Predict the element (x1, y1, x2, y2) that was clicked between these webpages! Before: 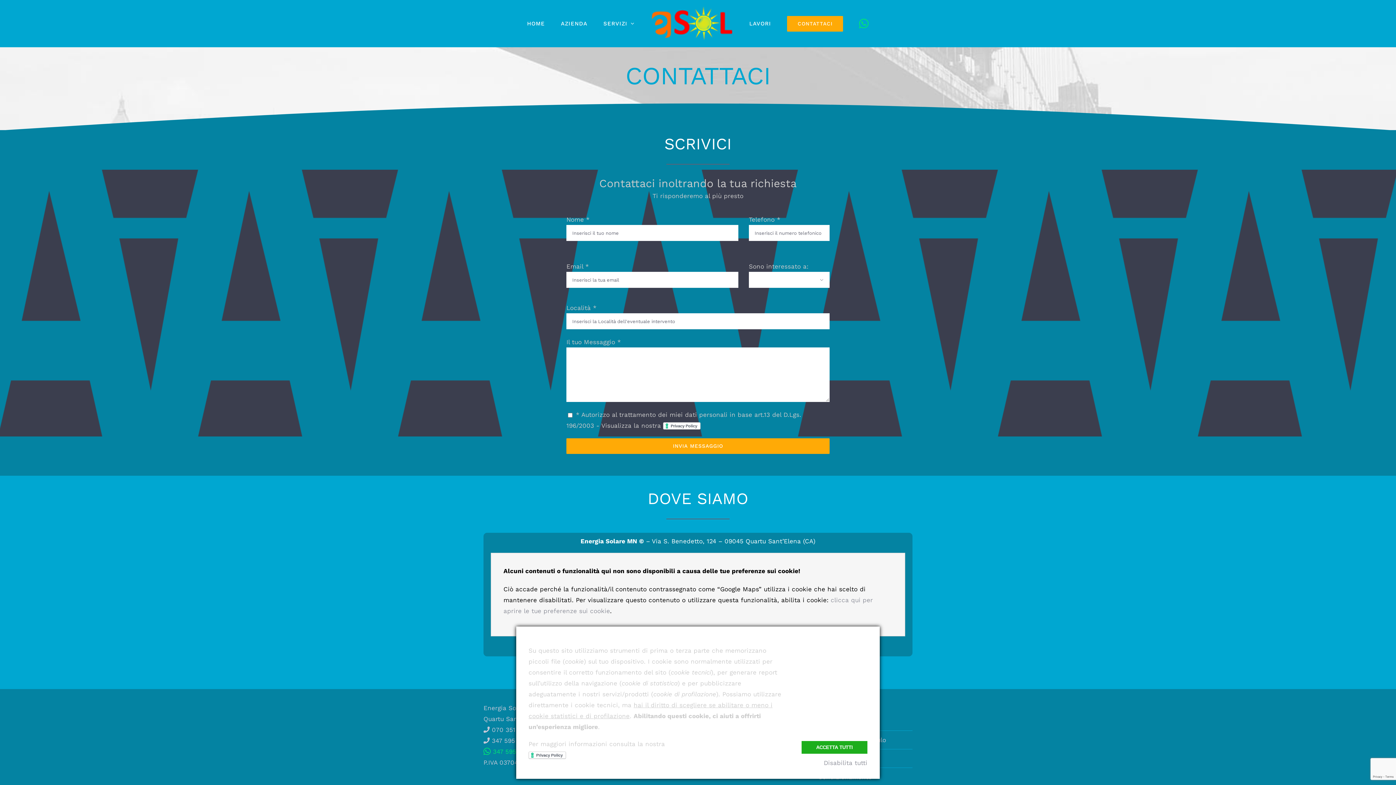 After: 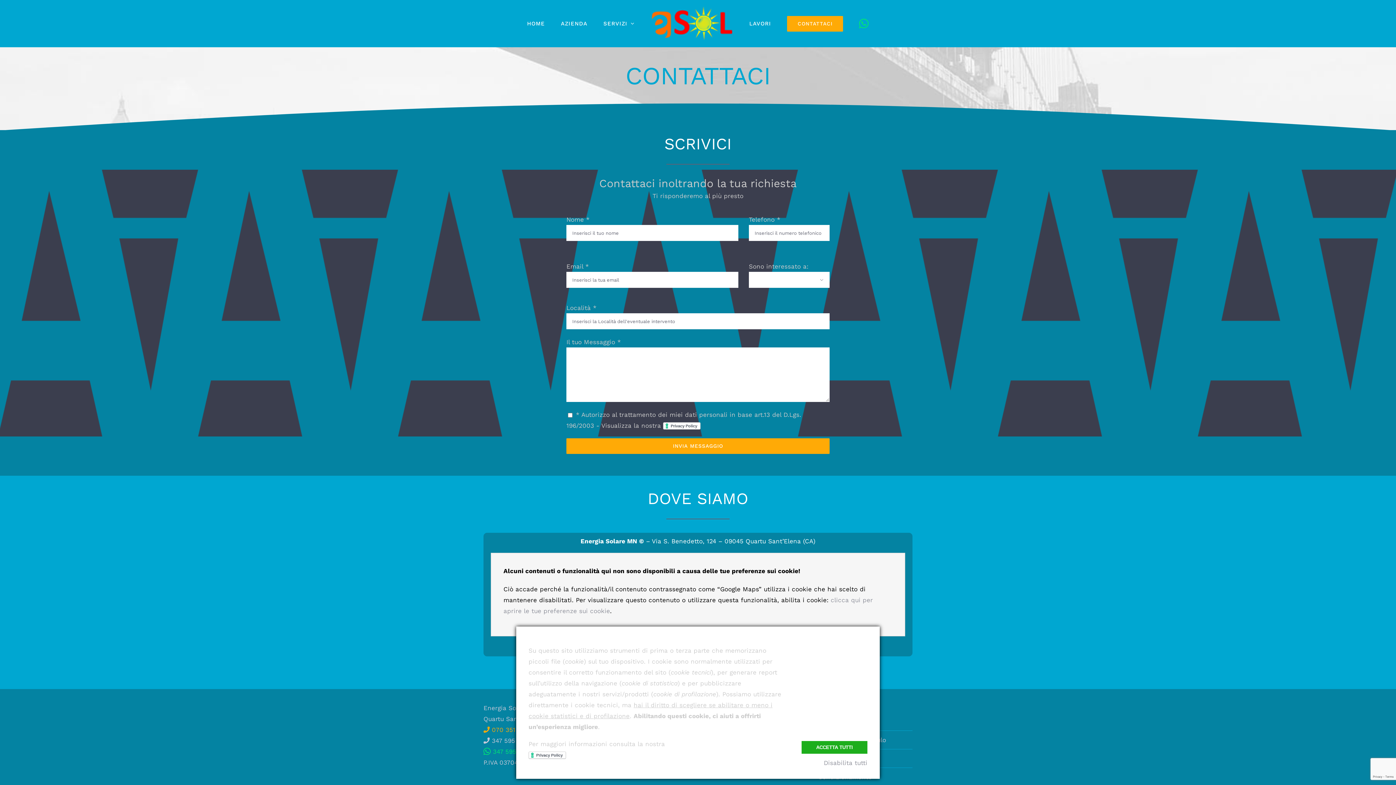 Action: label:  070 351 82 39 bbox: (483, 726, 534, 733)